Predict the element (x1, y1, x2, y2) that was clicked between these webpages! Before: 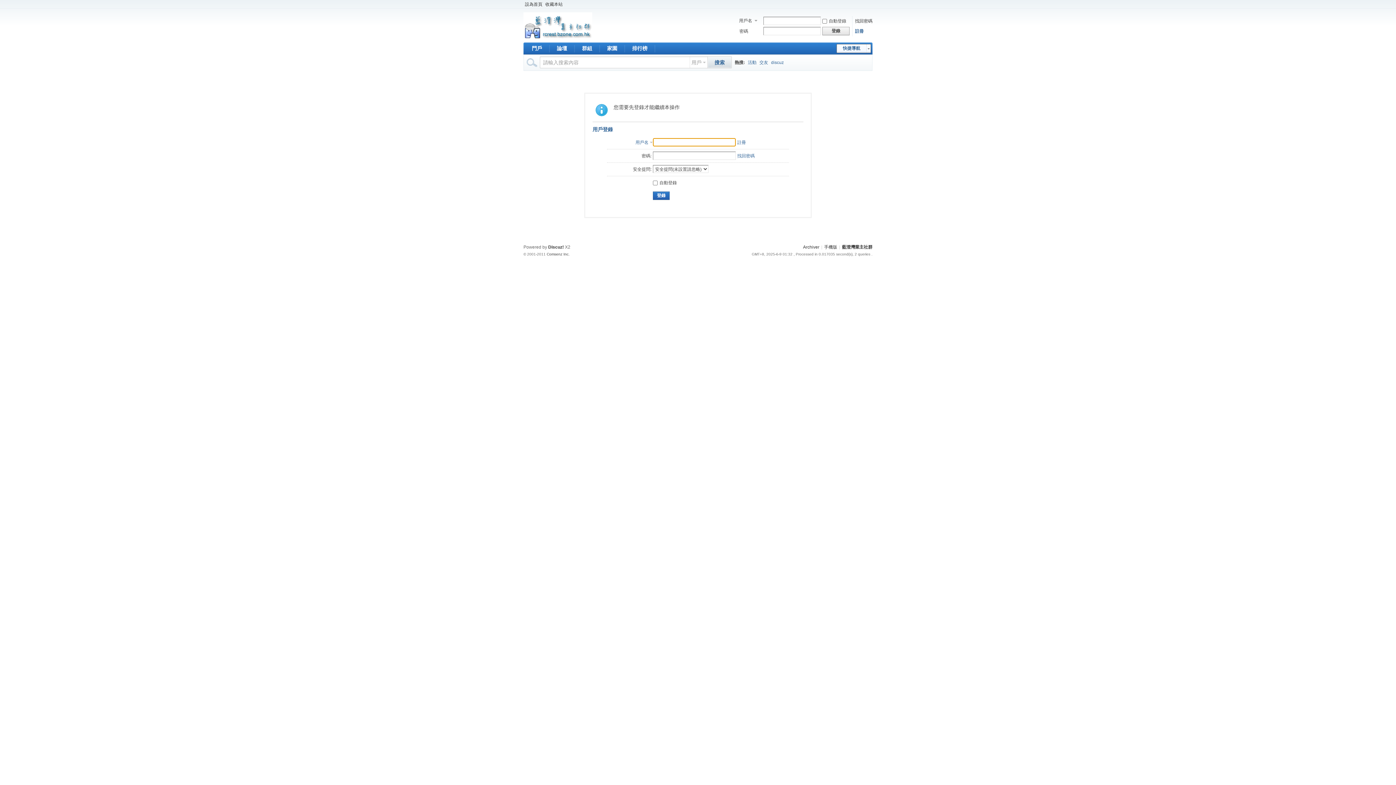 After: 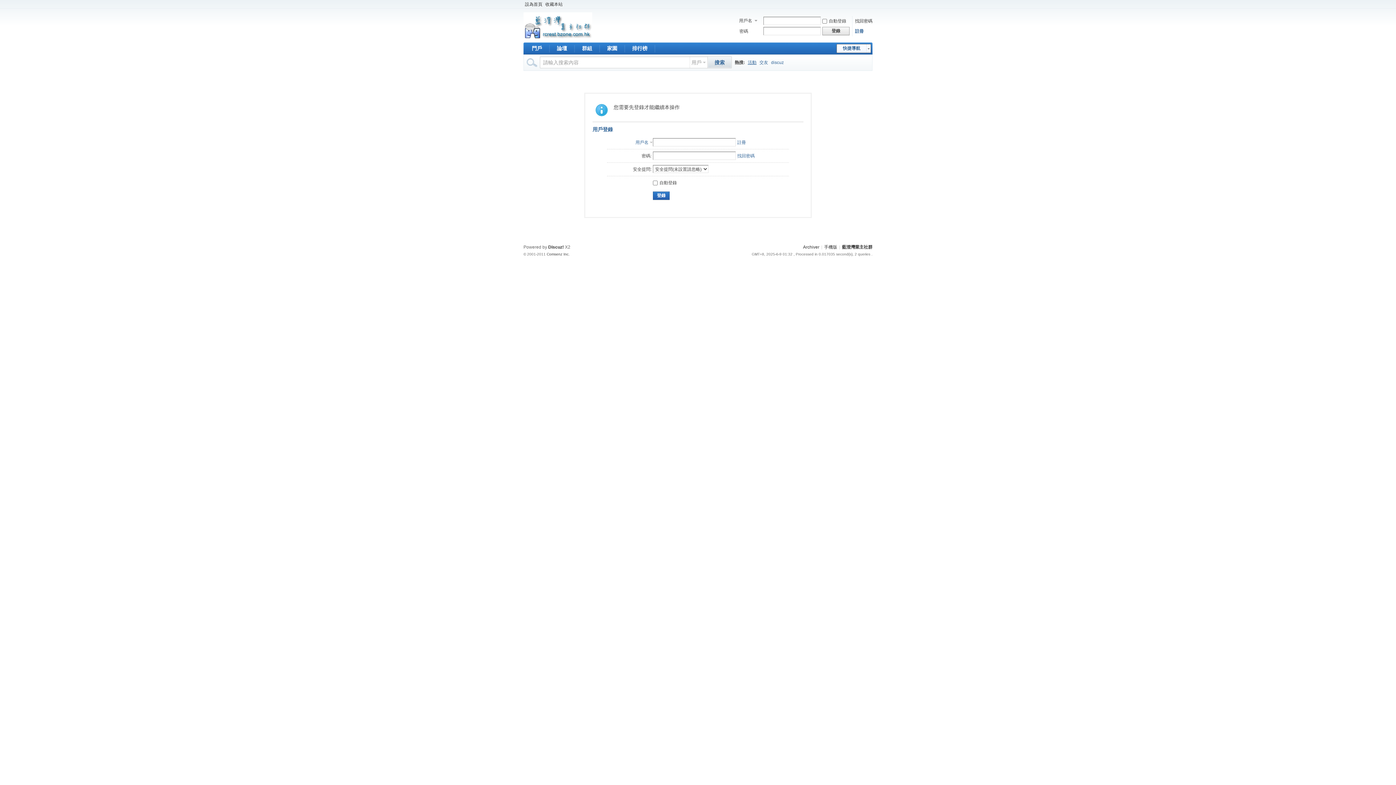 Action: label: 活動 bbox: (748, 54, 756, 70)